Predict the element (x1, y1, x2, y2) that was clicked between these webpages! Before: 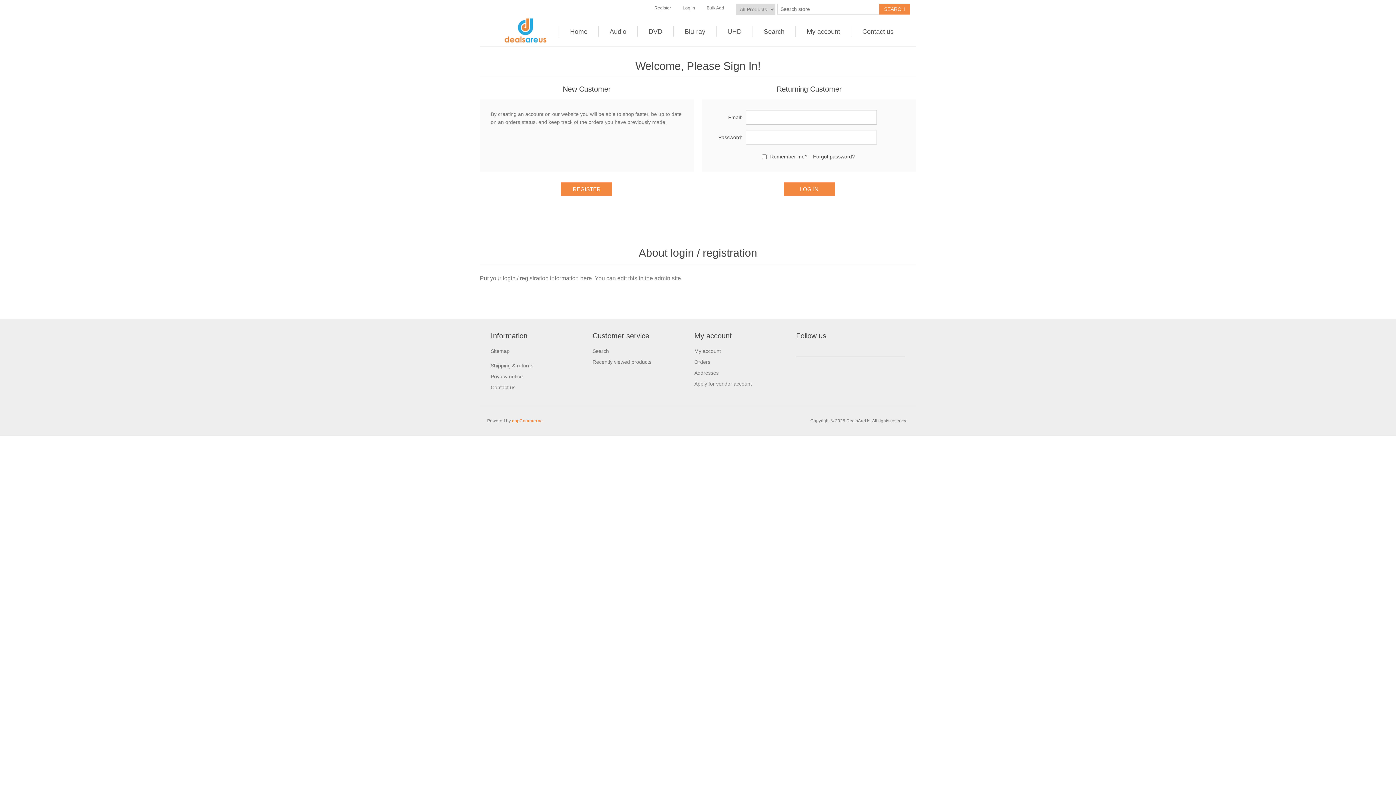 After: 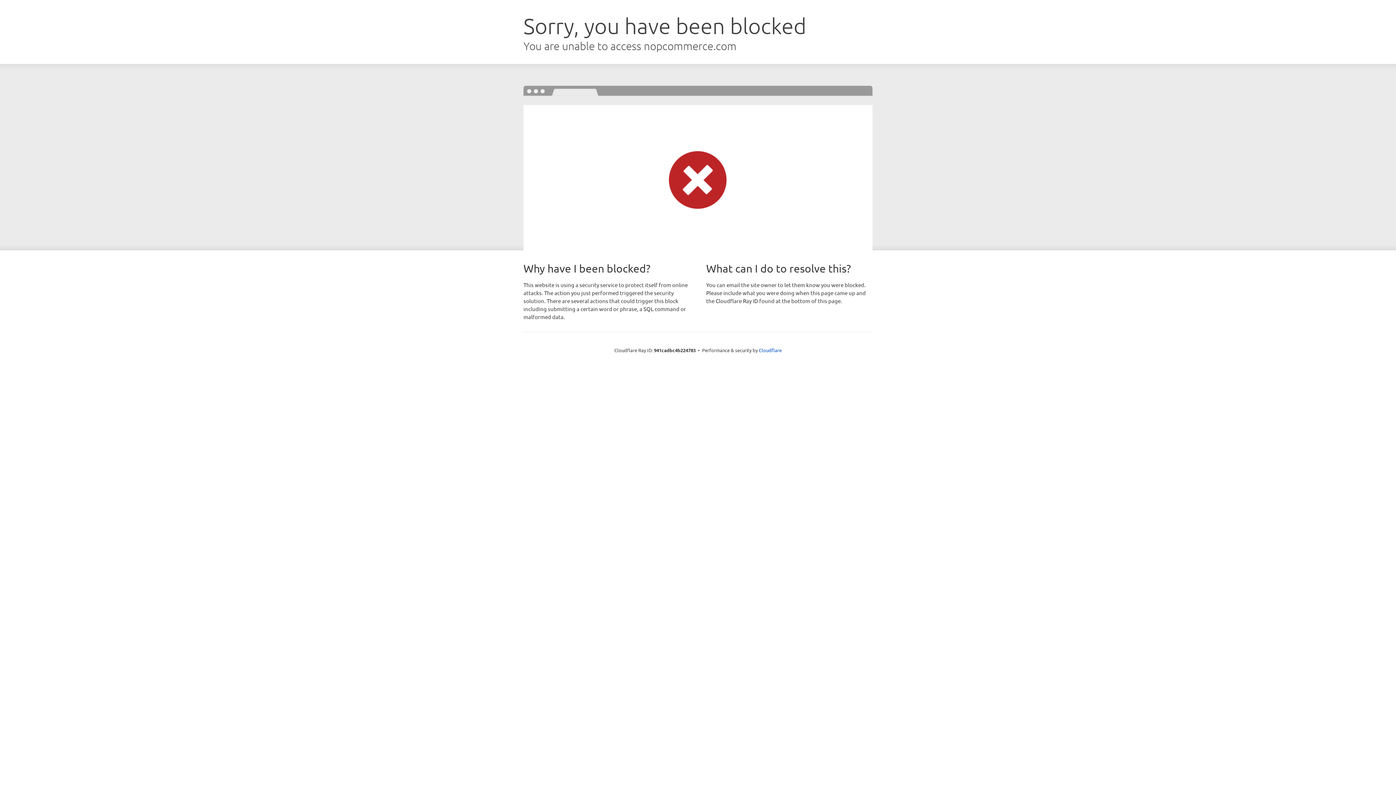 Action: label: nopCommerce bbox: (512, 418, 542, 423)